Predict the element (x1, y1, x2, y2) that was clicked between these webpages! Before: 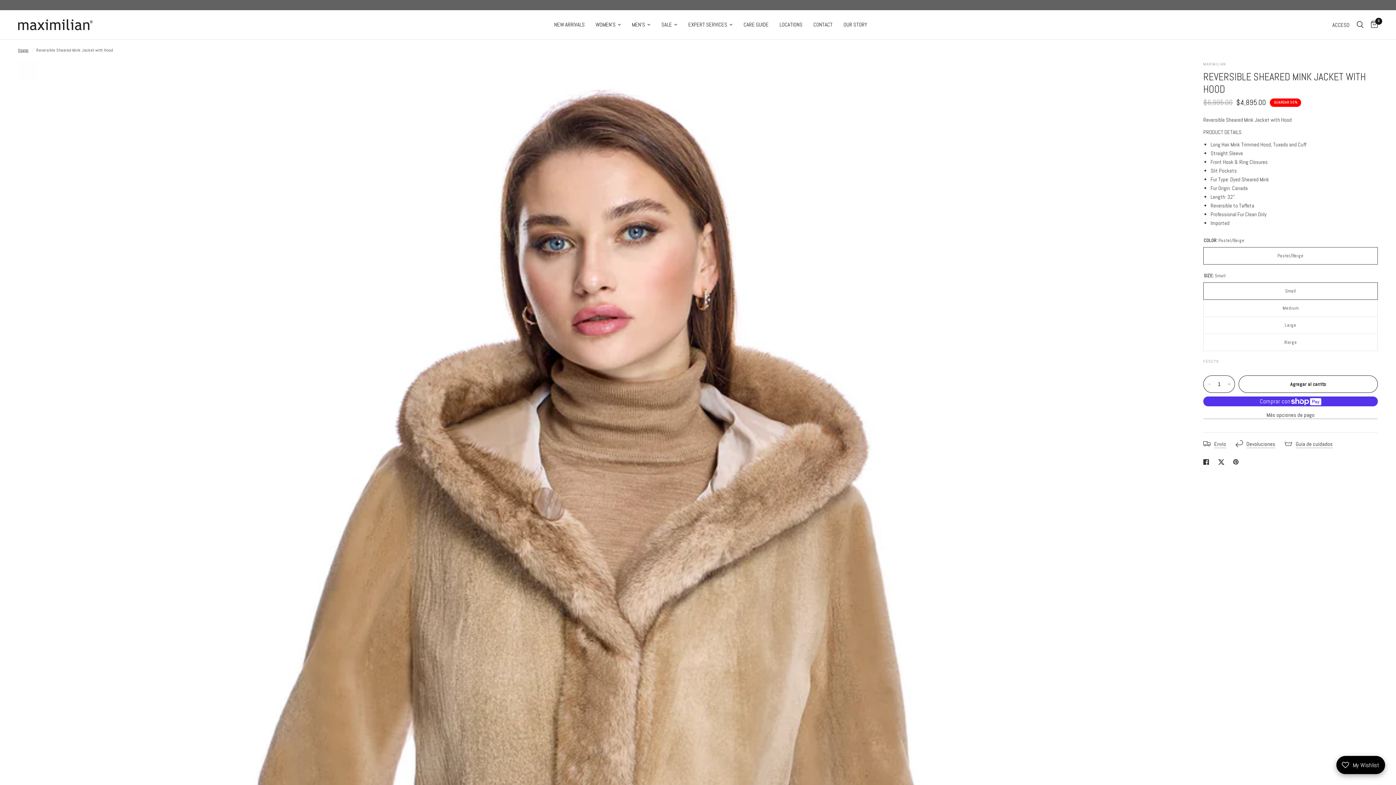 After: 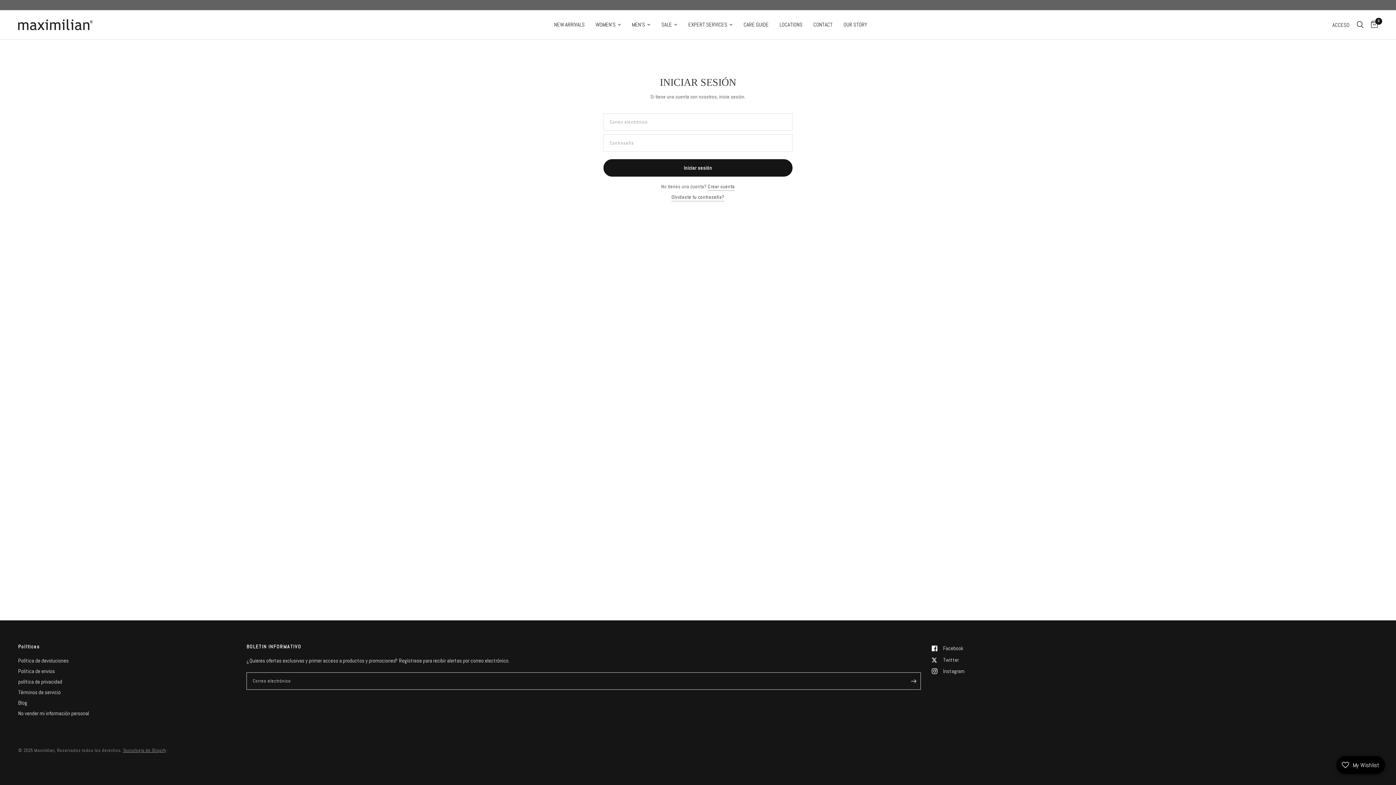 Action: label: ACCESO bbox: (1329, 10, 1353, 39)